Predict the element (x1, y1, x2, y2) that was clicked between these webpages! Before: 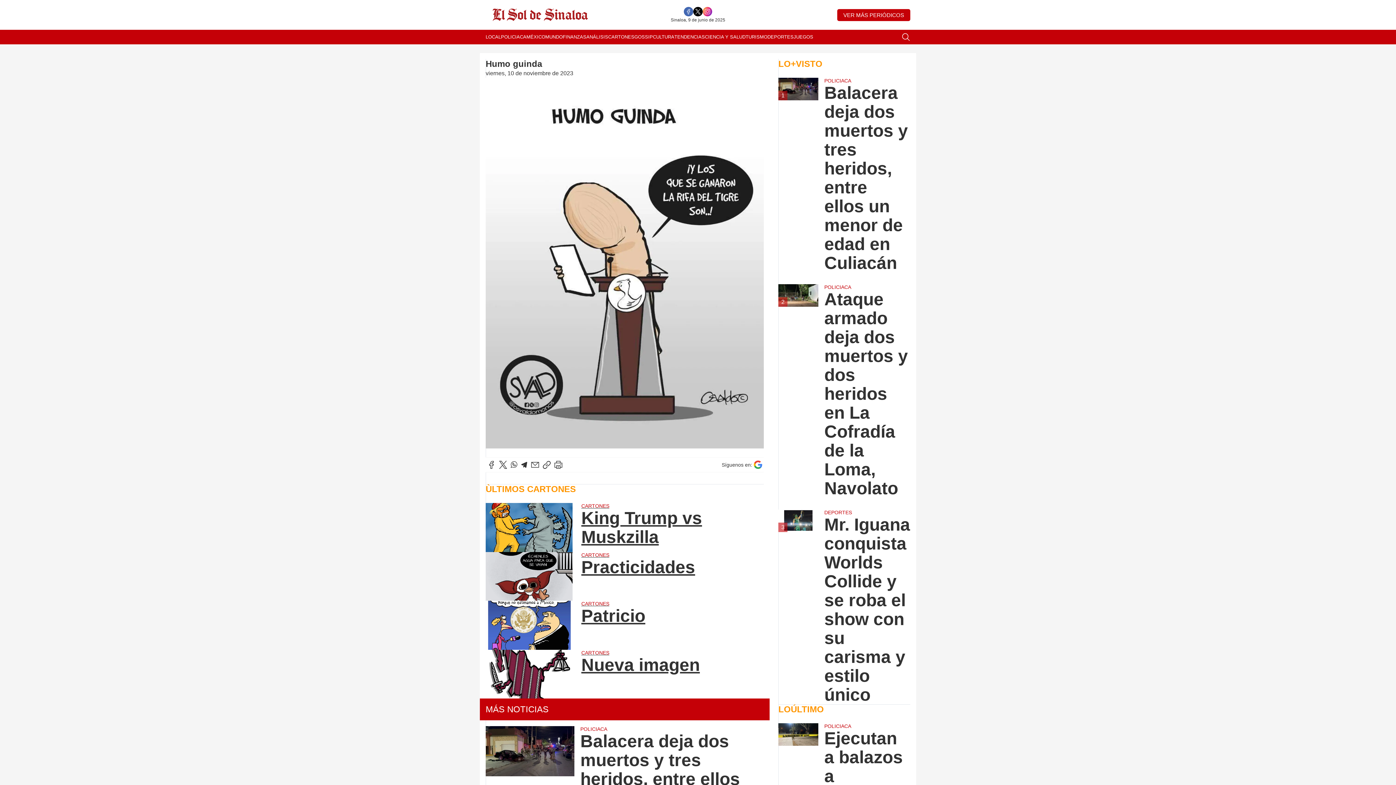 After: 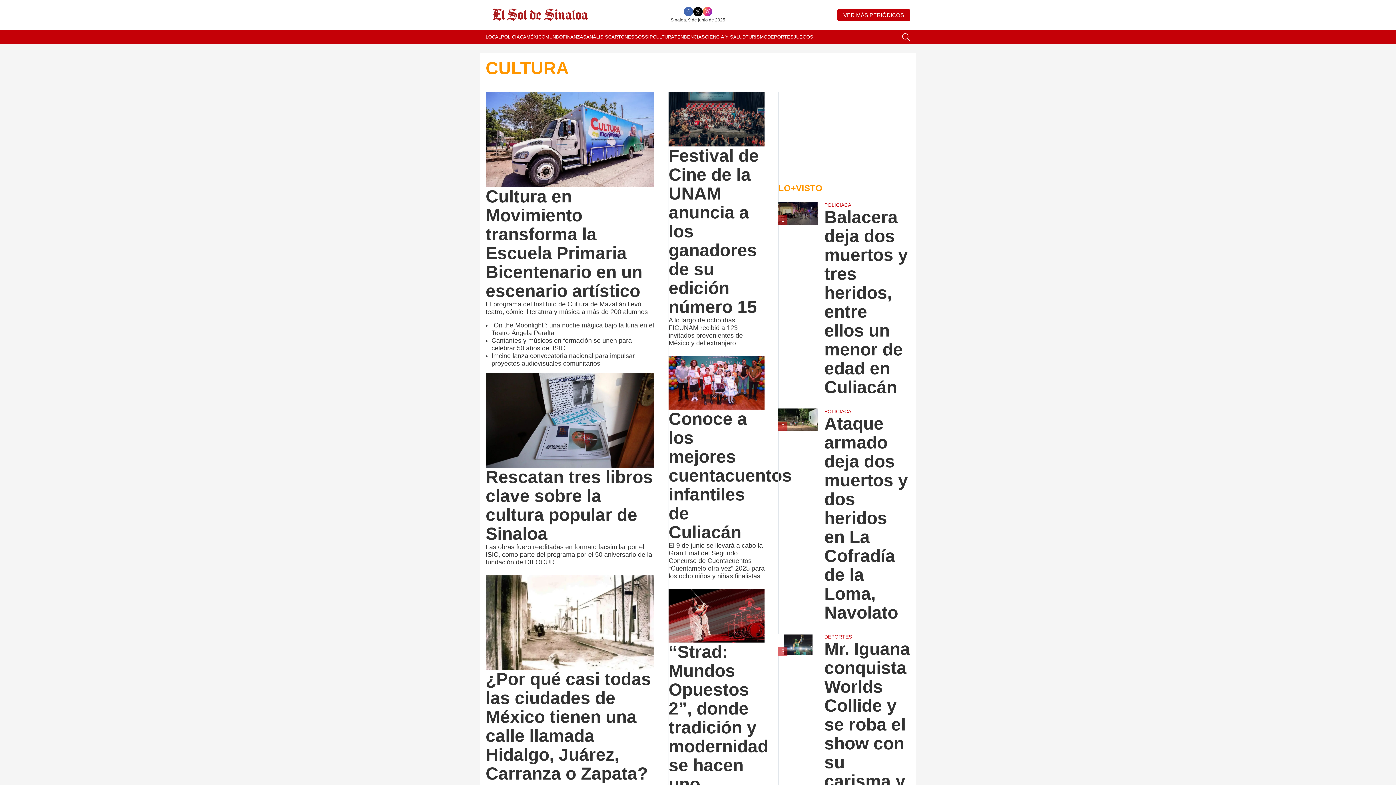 Action: bbox: (653, 29, 674, 44) label: CULTURA